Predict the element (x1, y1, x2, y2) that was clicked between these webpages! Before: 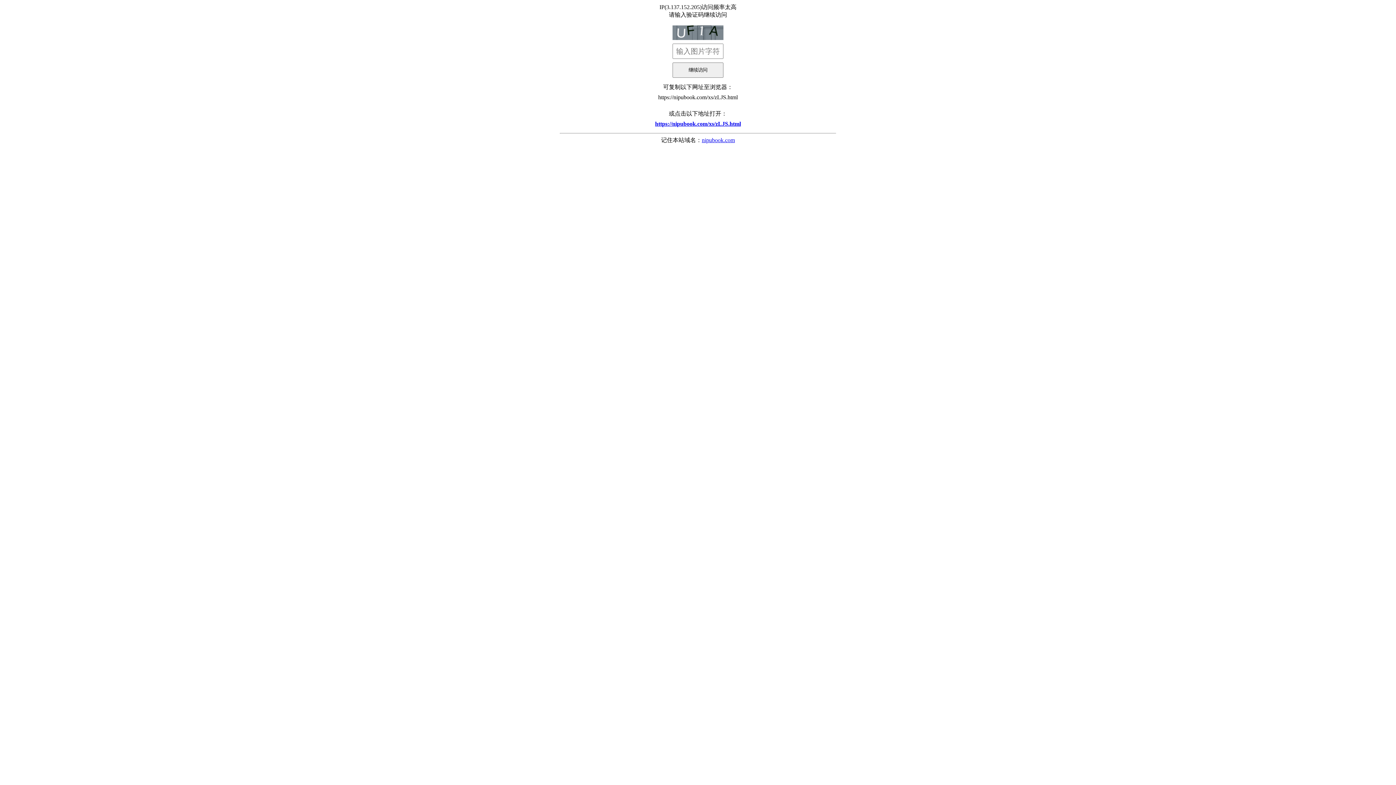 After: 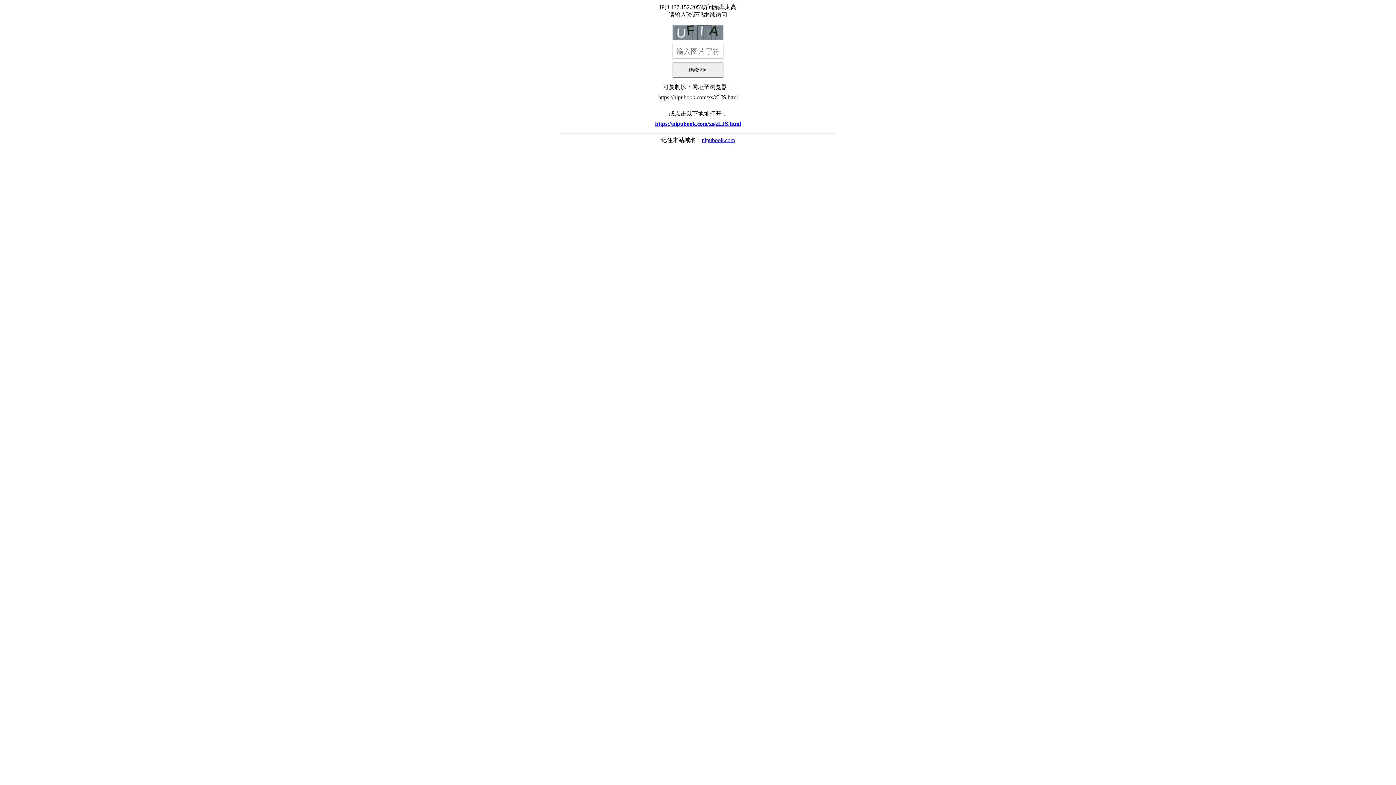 Action: bbox: (702, 137, 735, 143) label: nipubook.com